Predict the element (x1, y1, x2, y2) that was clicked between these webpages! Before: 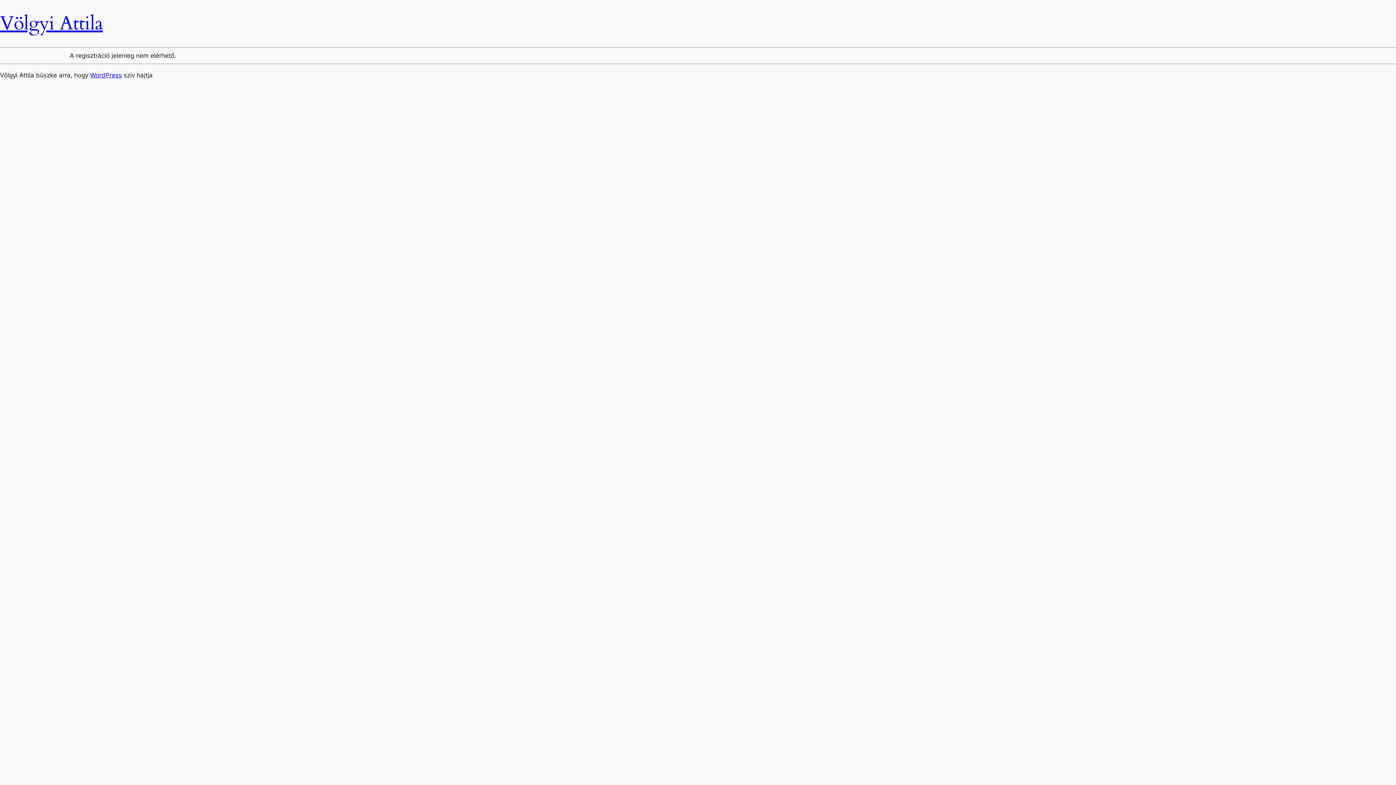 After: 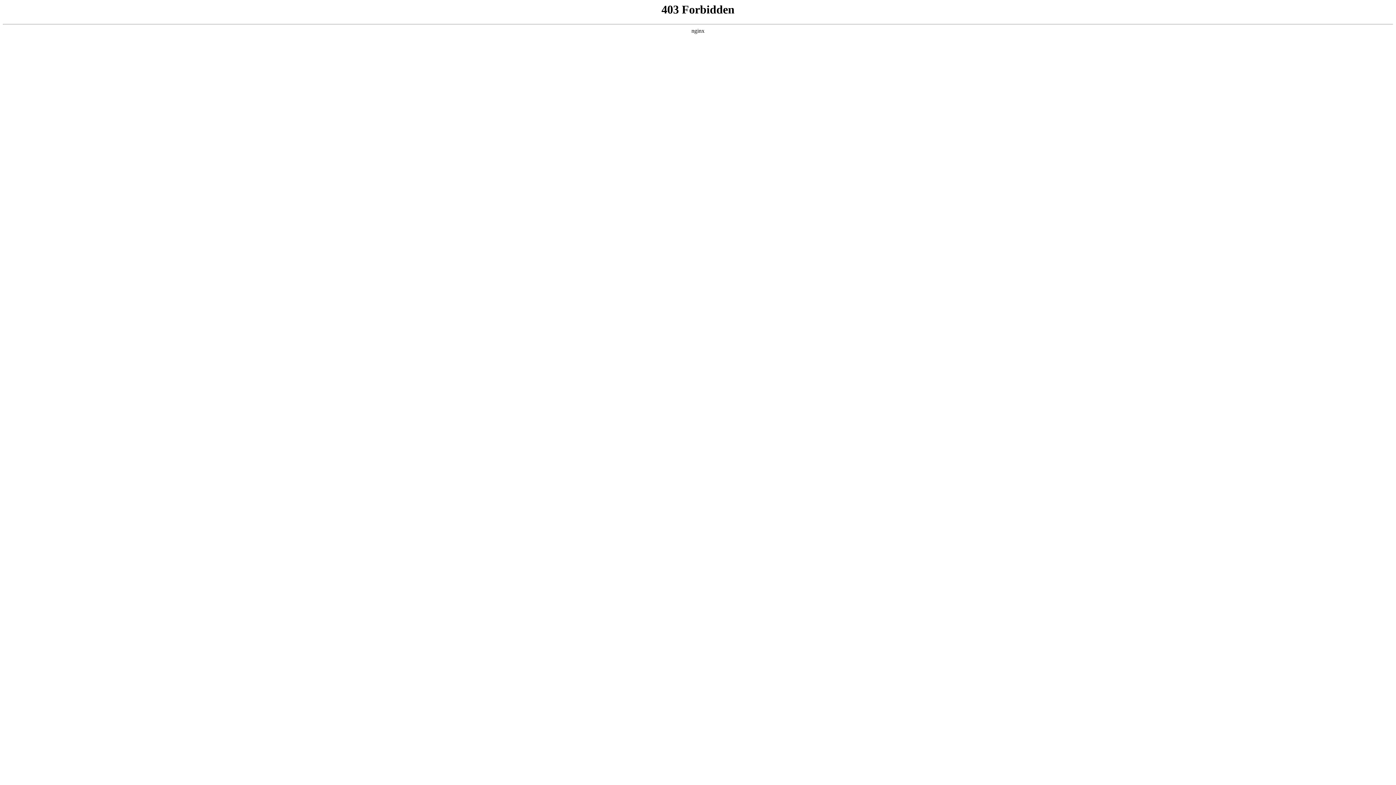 Action: bbox: (90, 71, 121, 78) label: WordPress